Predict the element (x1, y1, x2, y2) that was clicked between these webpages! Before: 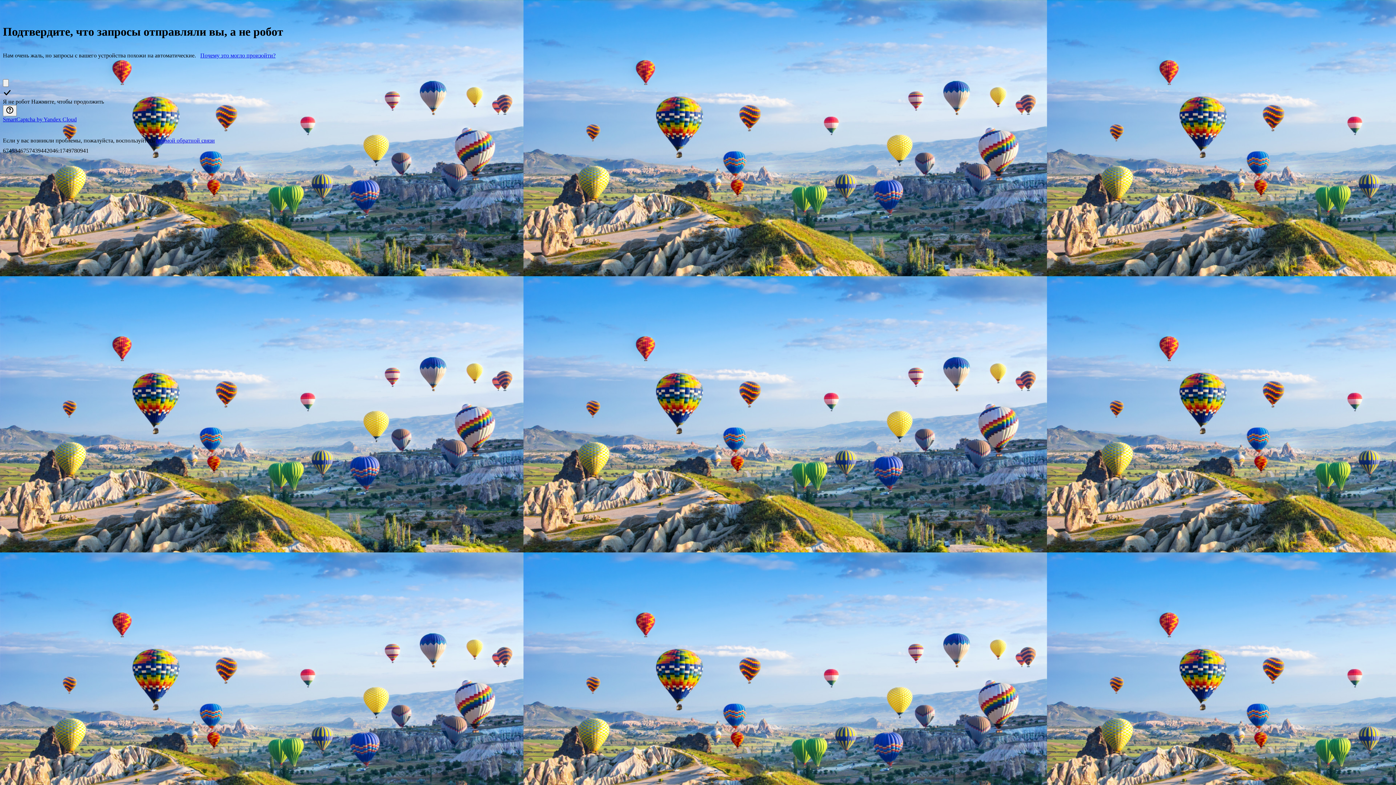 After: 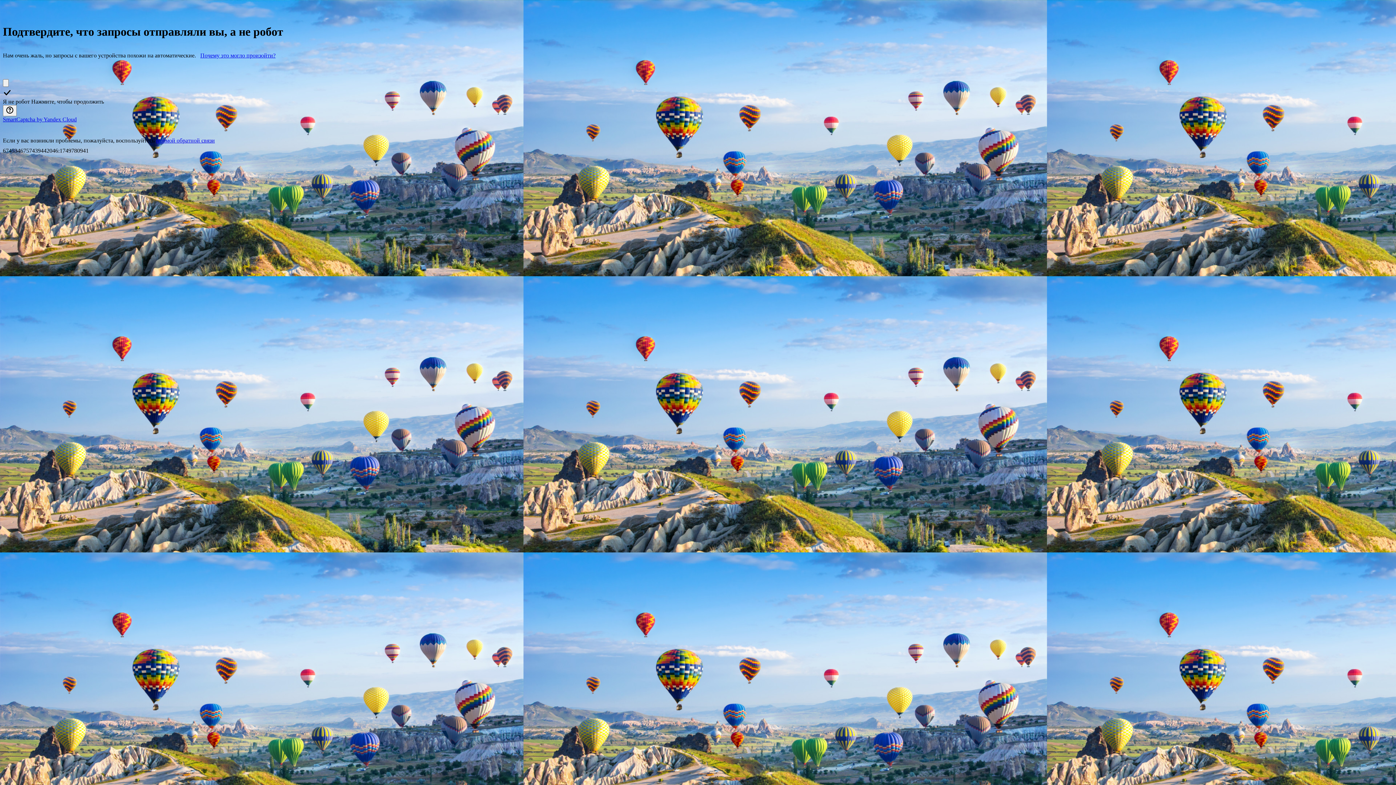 Action: bbox: (200, 52, 275, 58) label: Почему это могло произойти?